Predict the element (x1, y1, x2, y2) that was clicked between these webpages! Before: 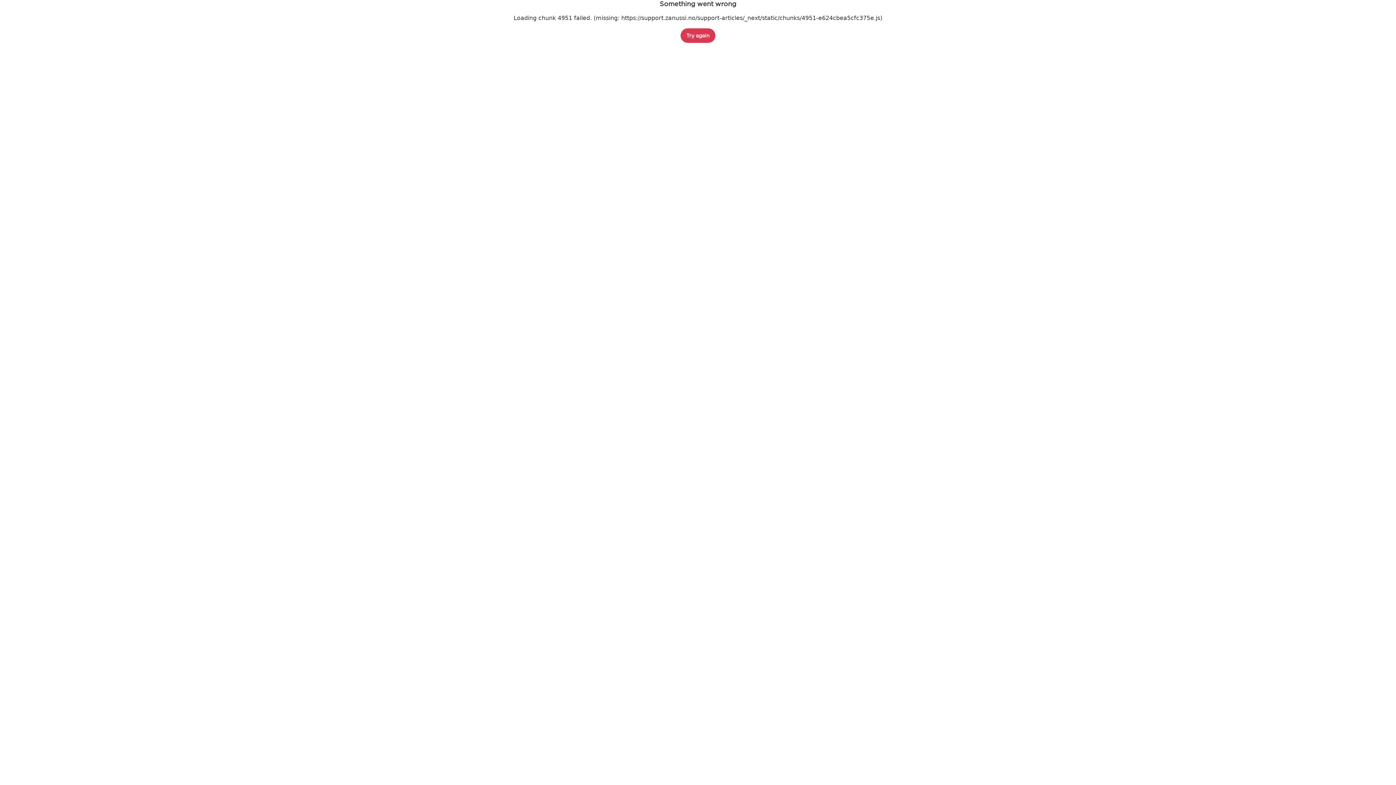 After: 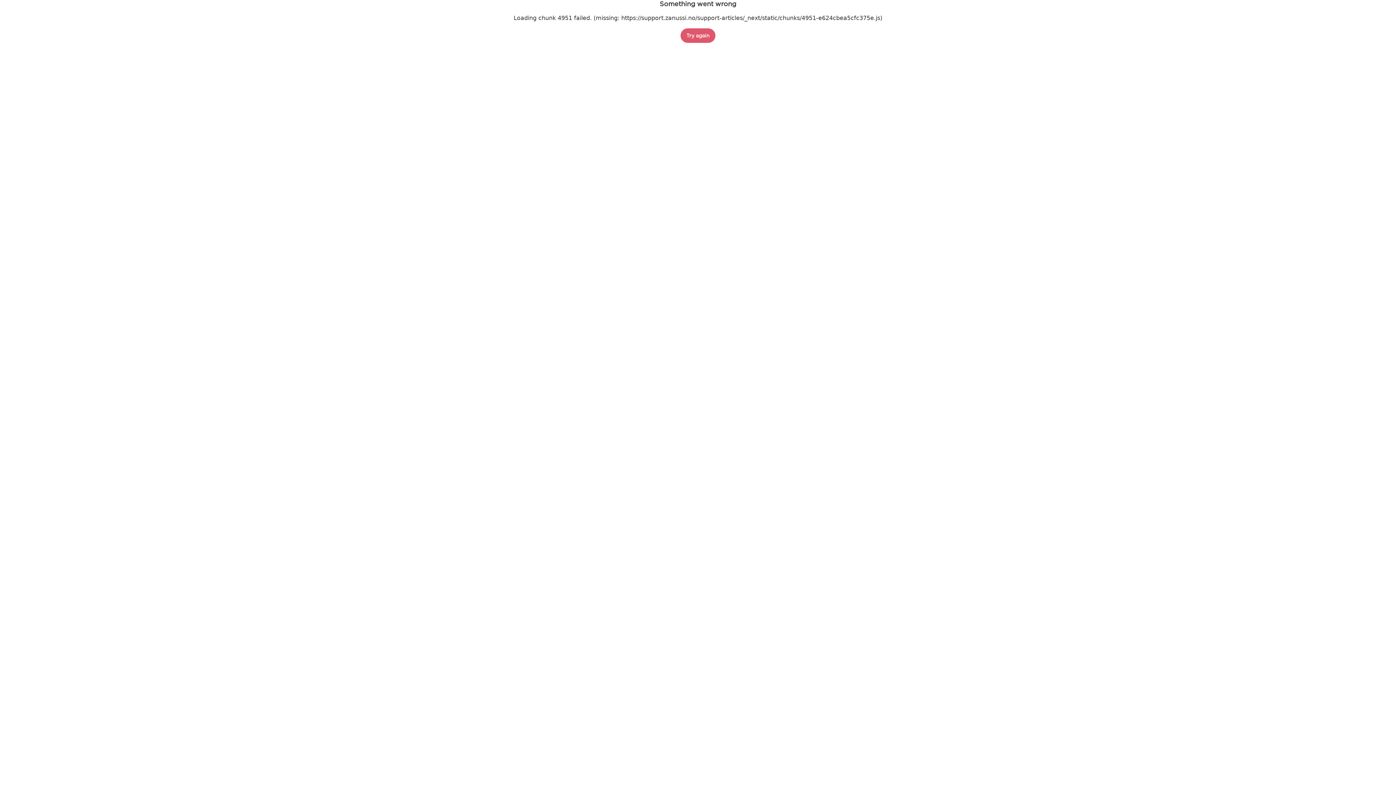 Action: label: Try again bbox: (680, 28, 715, 42)